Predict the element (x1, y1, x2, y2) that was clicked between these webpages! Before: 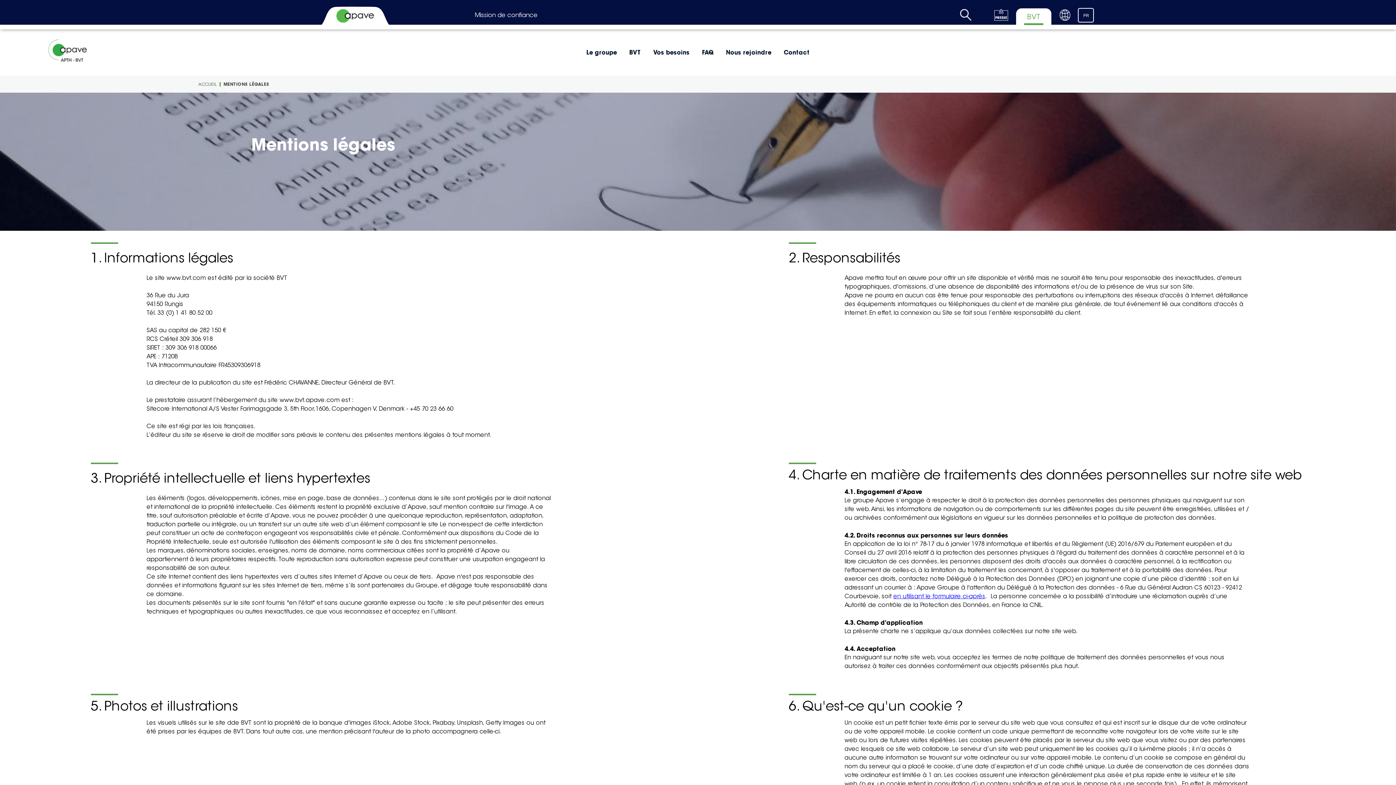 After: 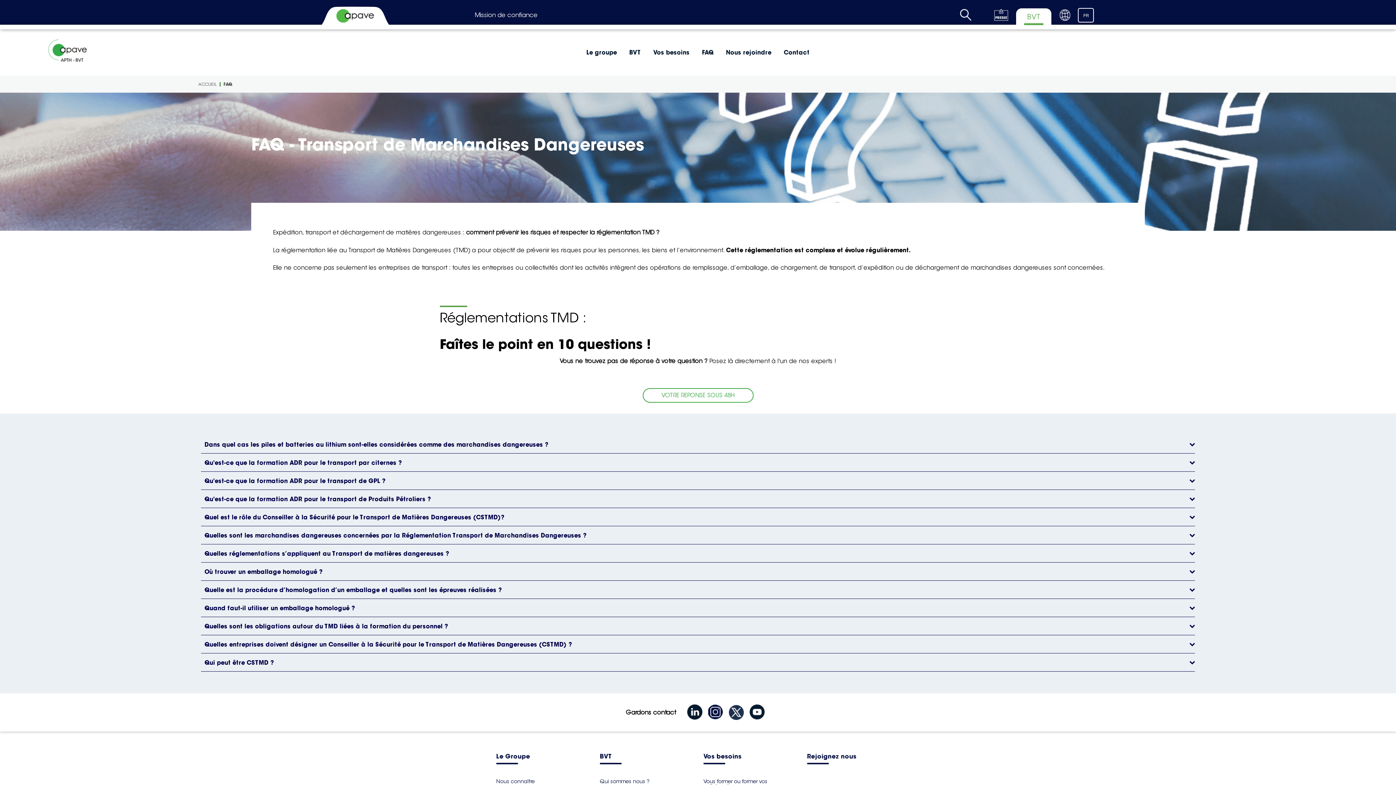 Action: bbox: (697, 45, 718, 59) label: FAQ